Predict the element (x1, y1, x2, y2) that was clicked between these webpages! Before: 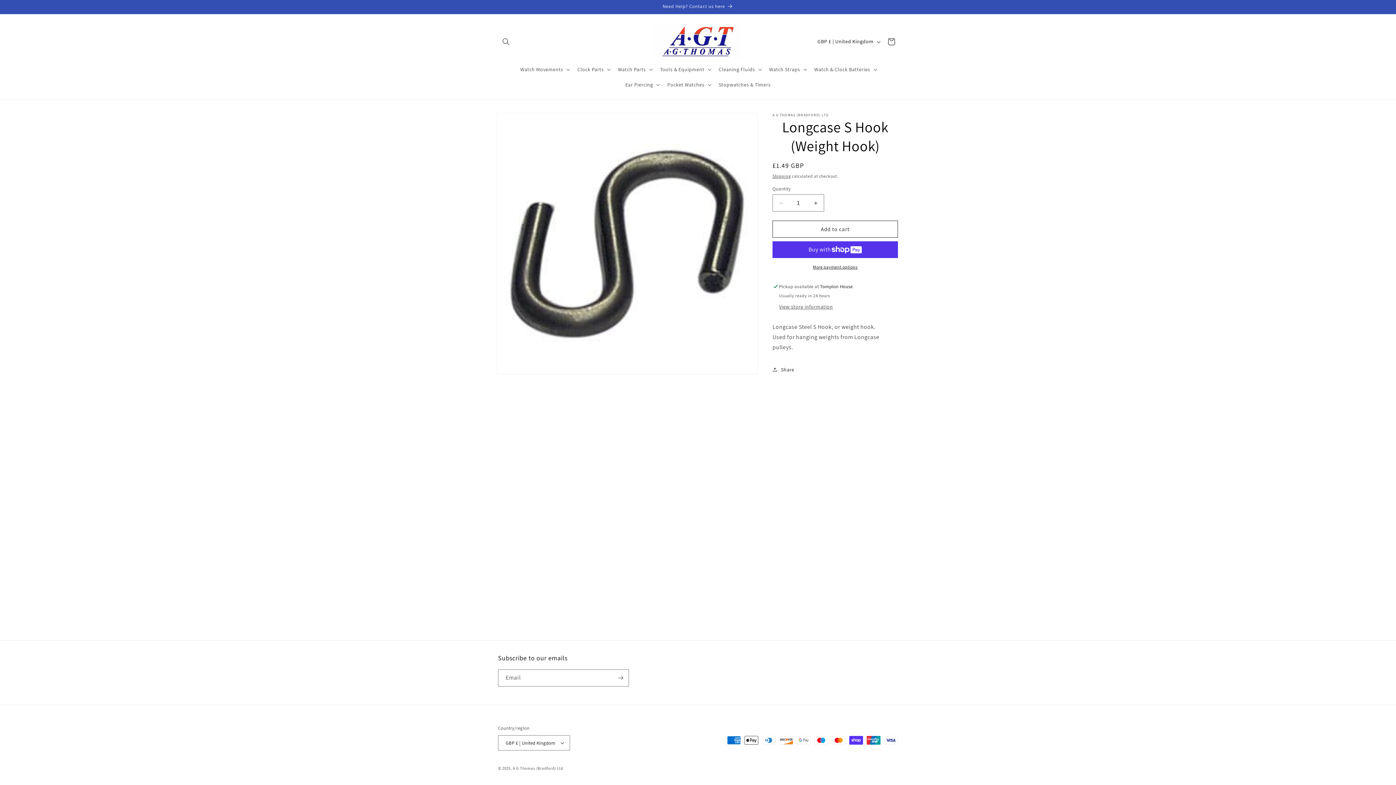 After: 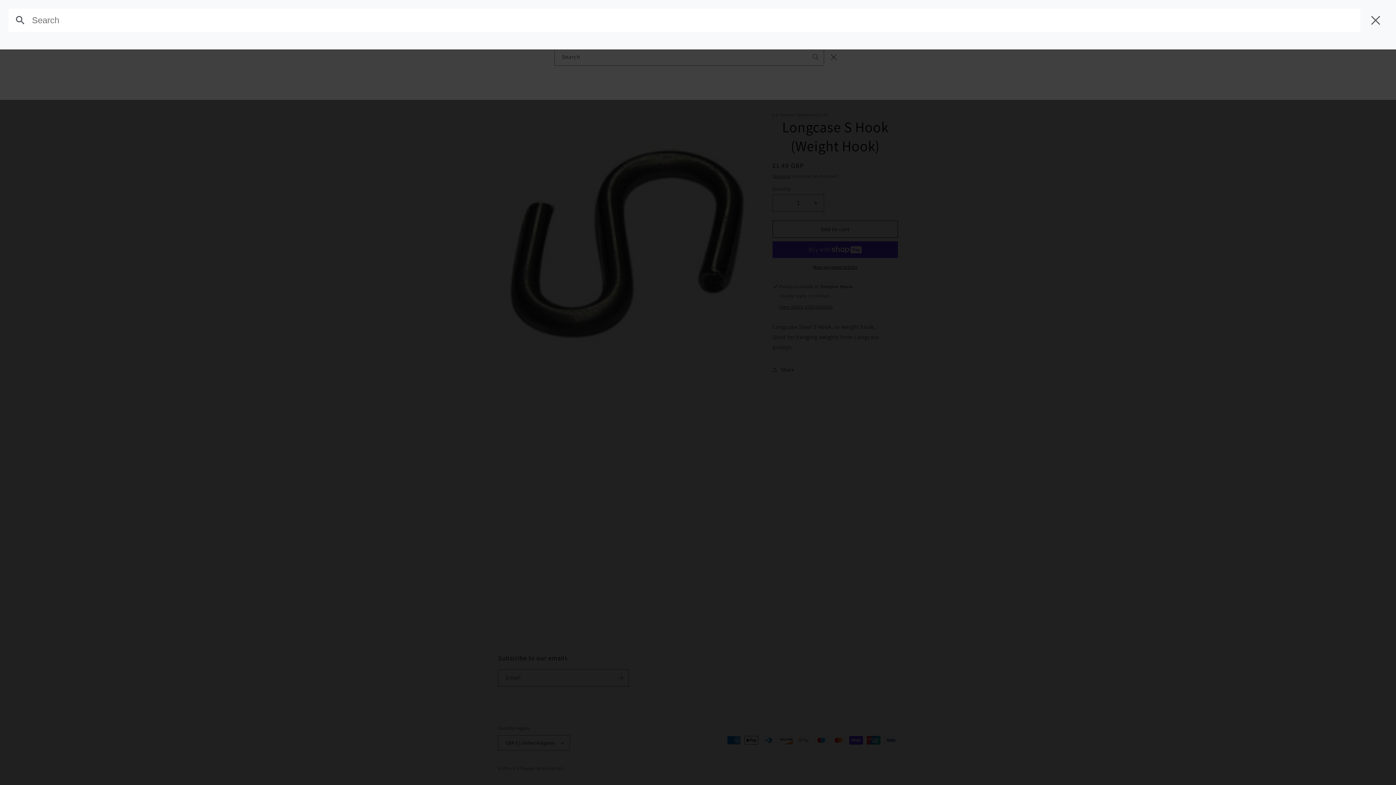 Action: bbox: (498, 33, 514, 49) label: Search